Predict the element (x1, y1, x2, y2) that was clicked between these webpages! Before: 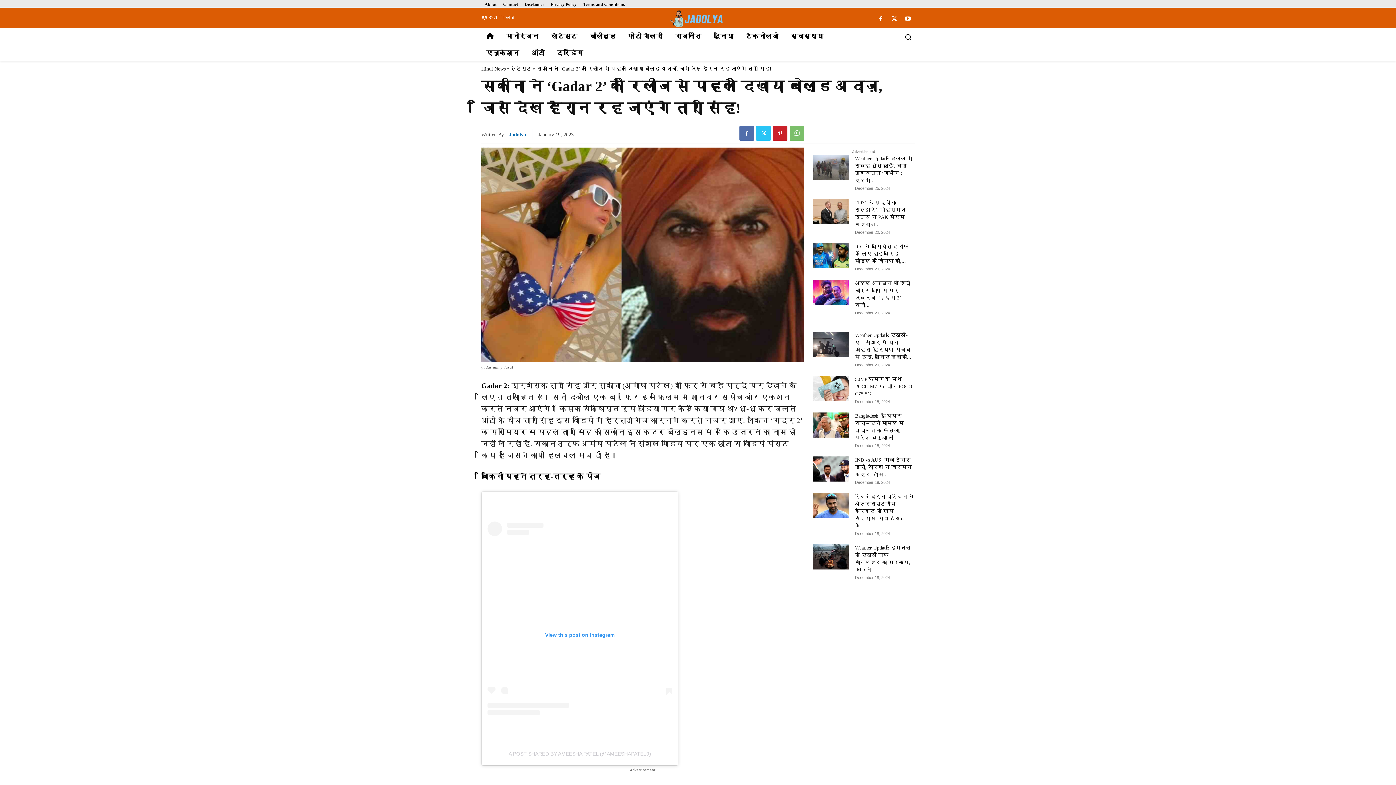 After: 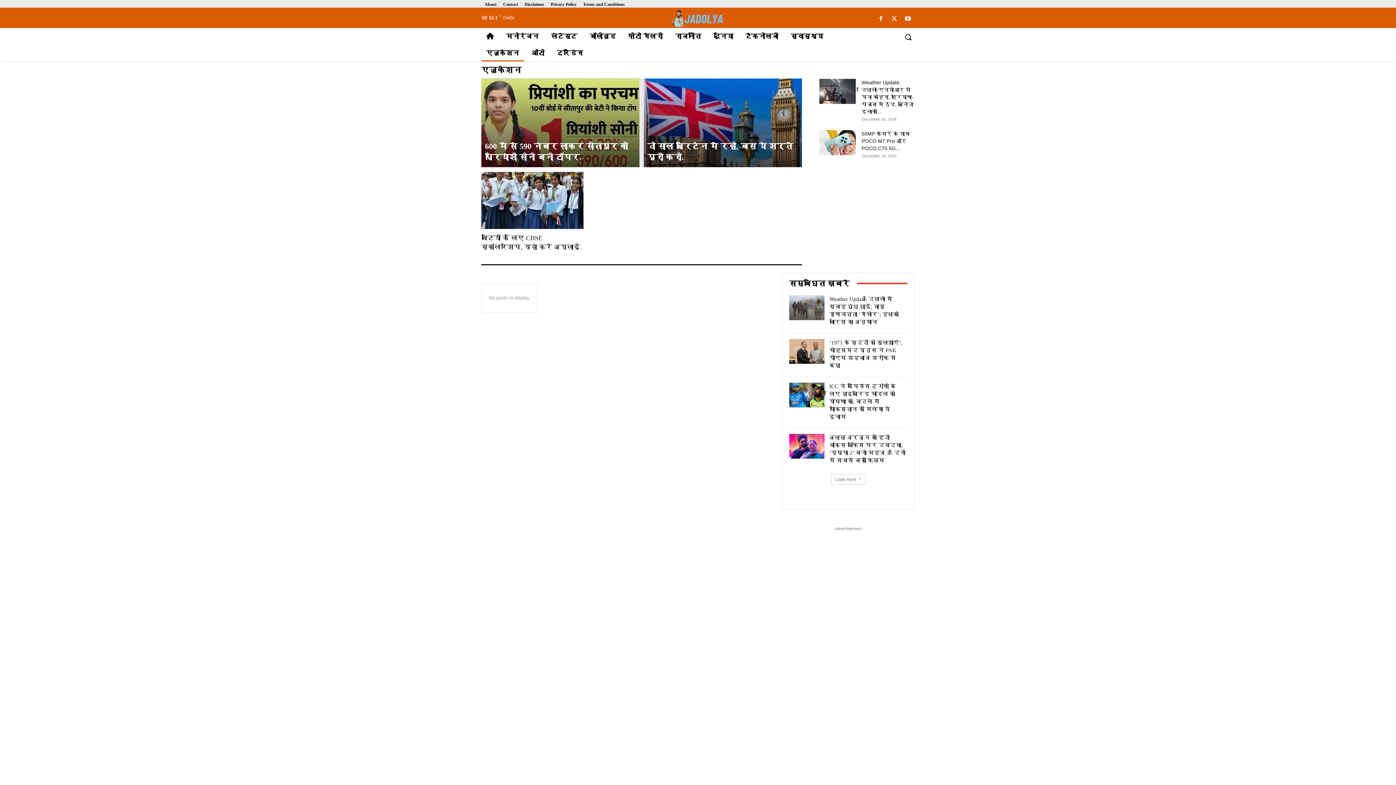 Action: label: एजुकेशन bbox: (481, 44, 524, 61)